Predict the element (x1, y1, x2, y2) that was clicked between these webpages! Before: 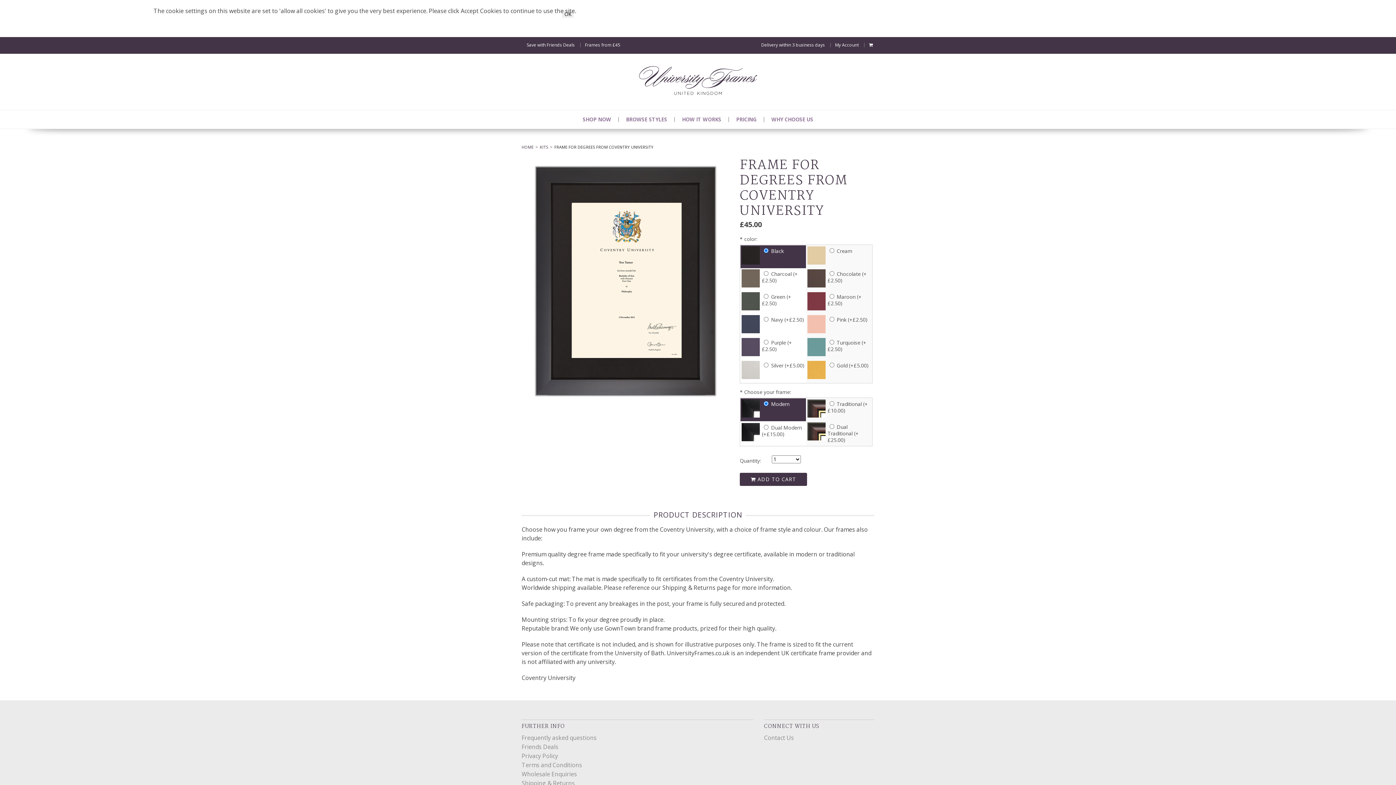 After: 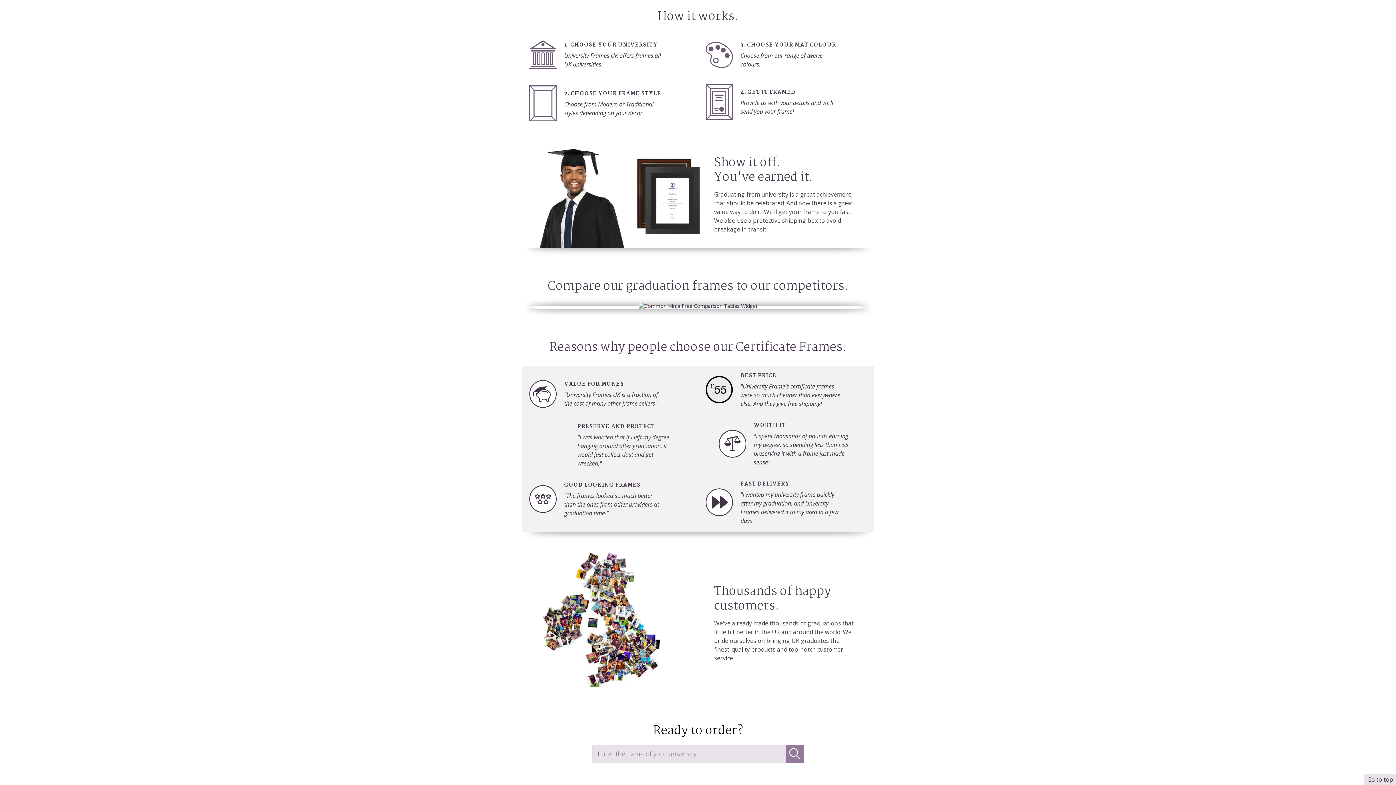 Action: bbox: (674, 117, 729, 122) label: HOW IT WORKS